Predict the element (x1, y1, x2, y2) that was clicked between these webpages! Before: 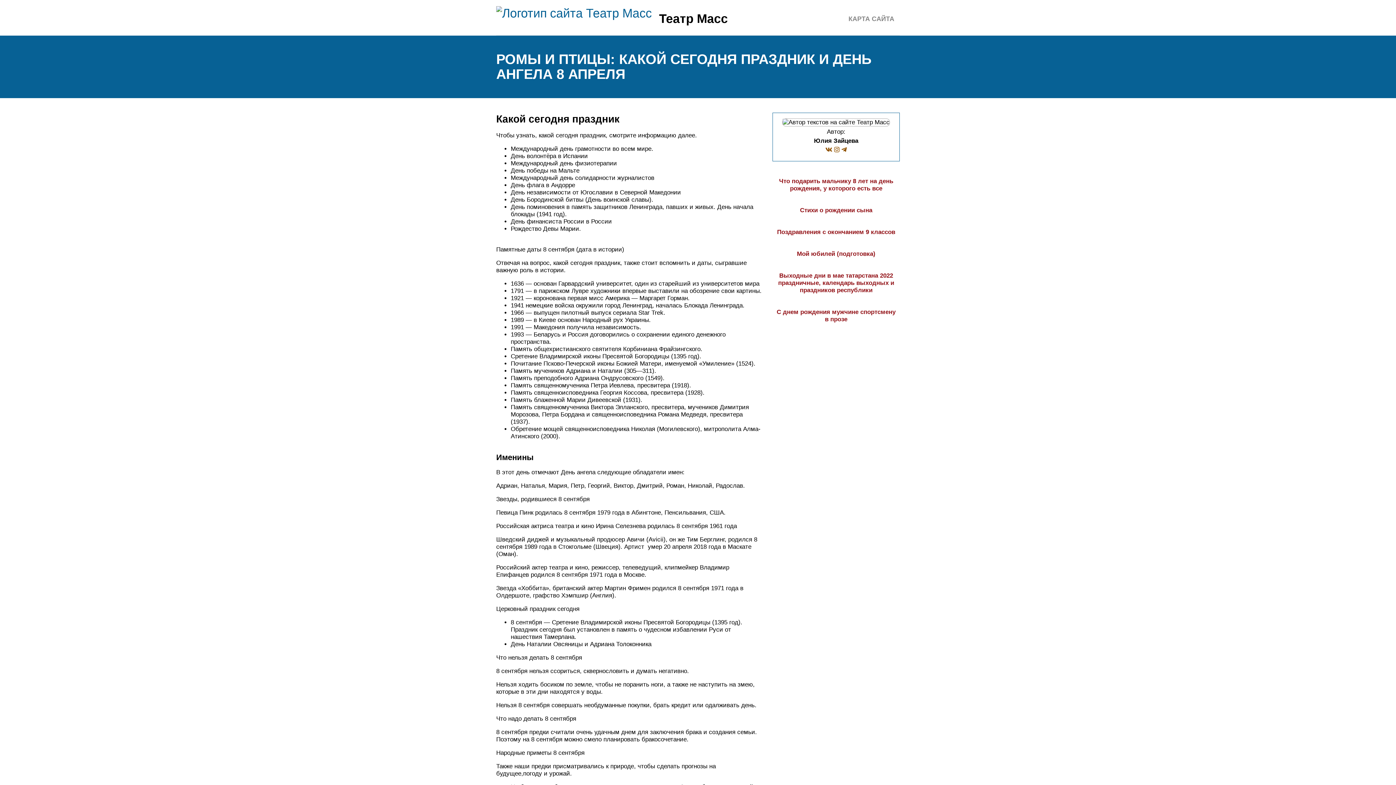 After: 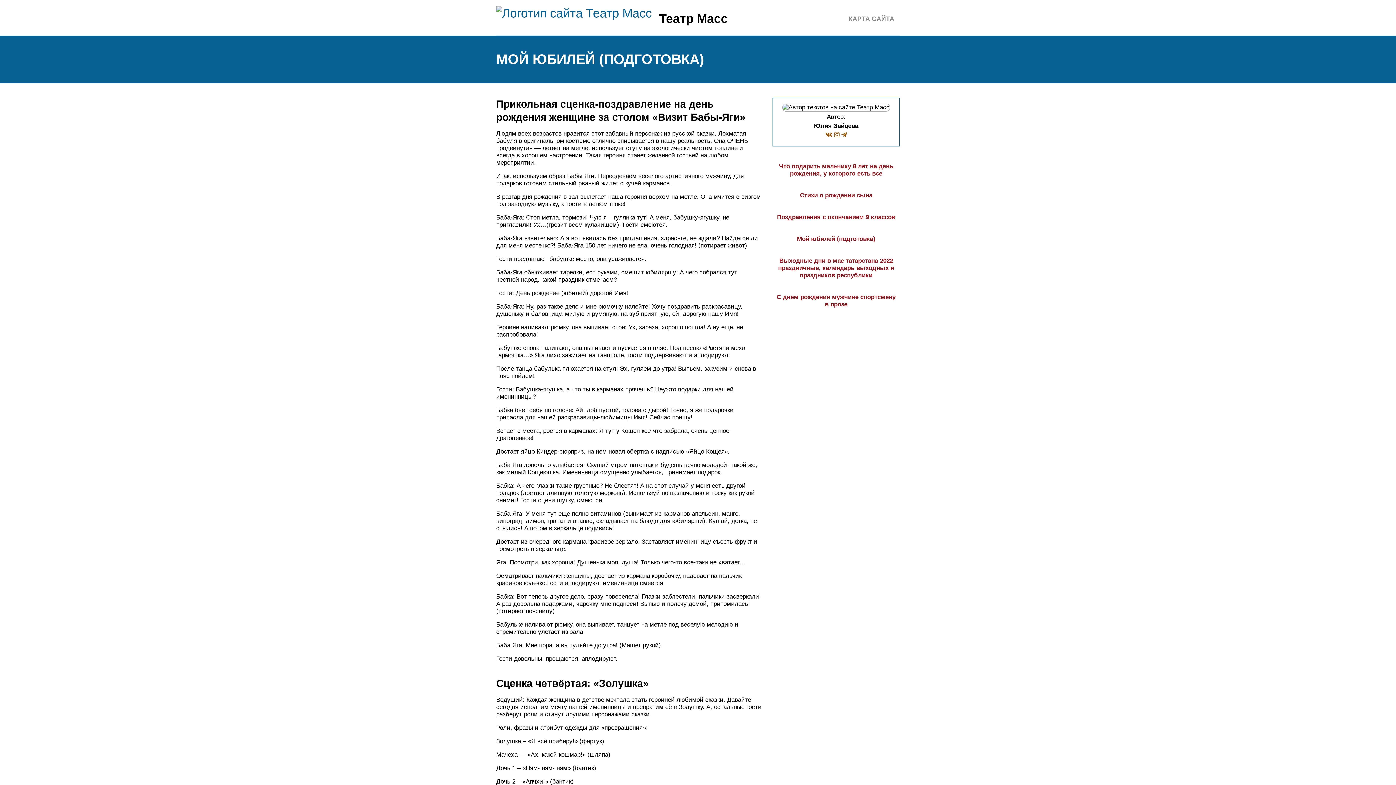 Action: label: Мой юбилей (подготовка) bbox: (797, 250, 875, 257)